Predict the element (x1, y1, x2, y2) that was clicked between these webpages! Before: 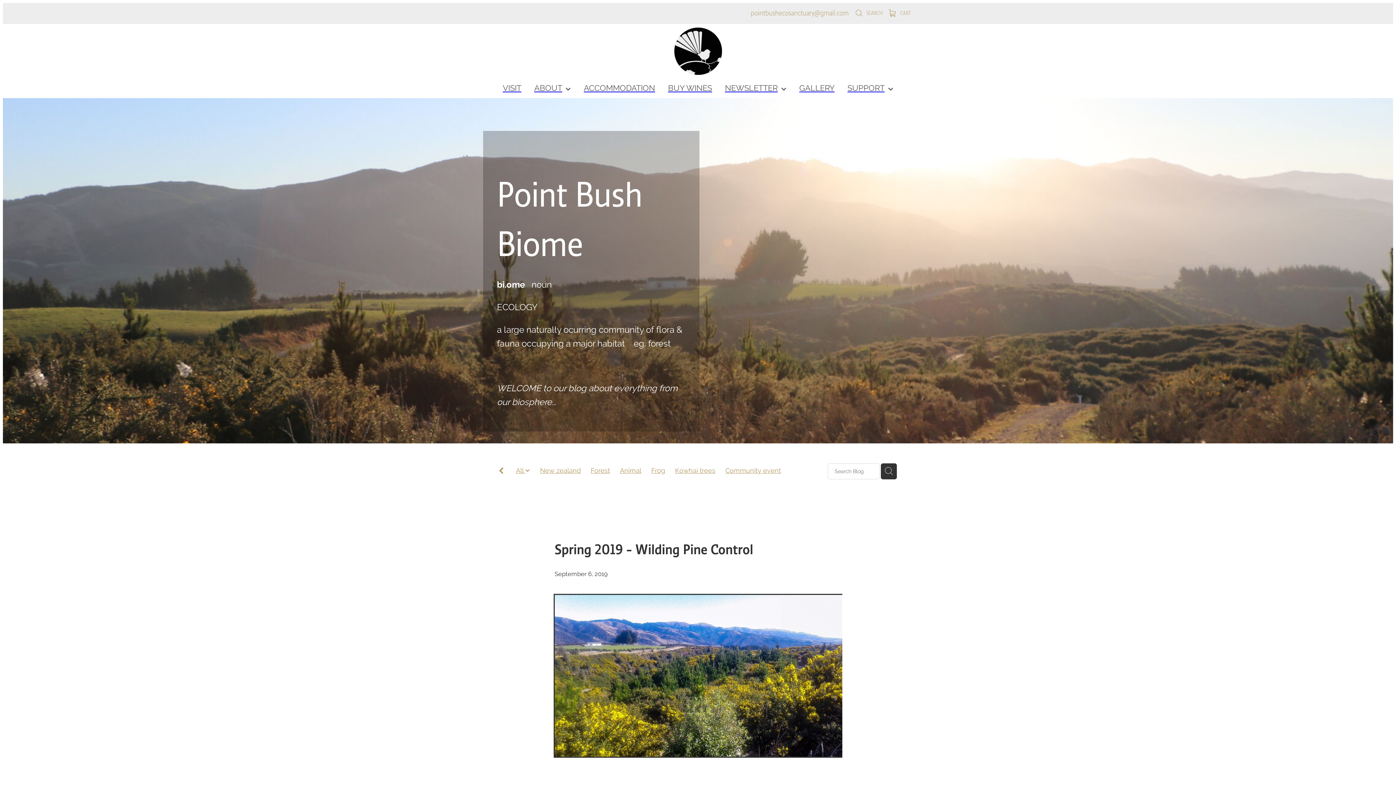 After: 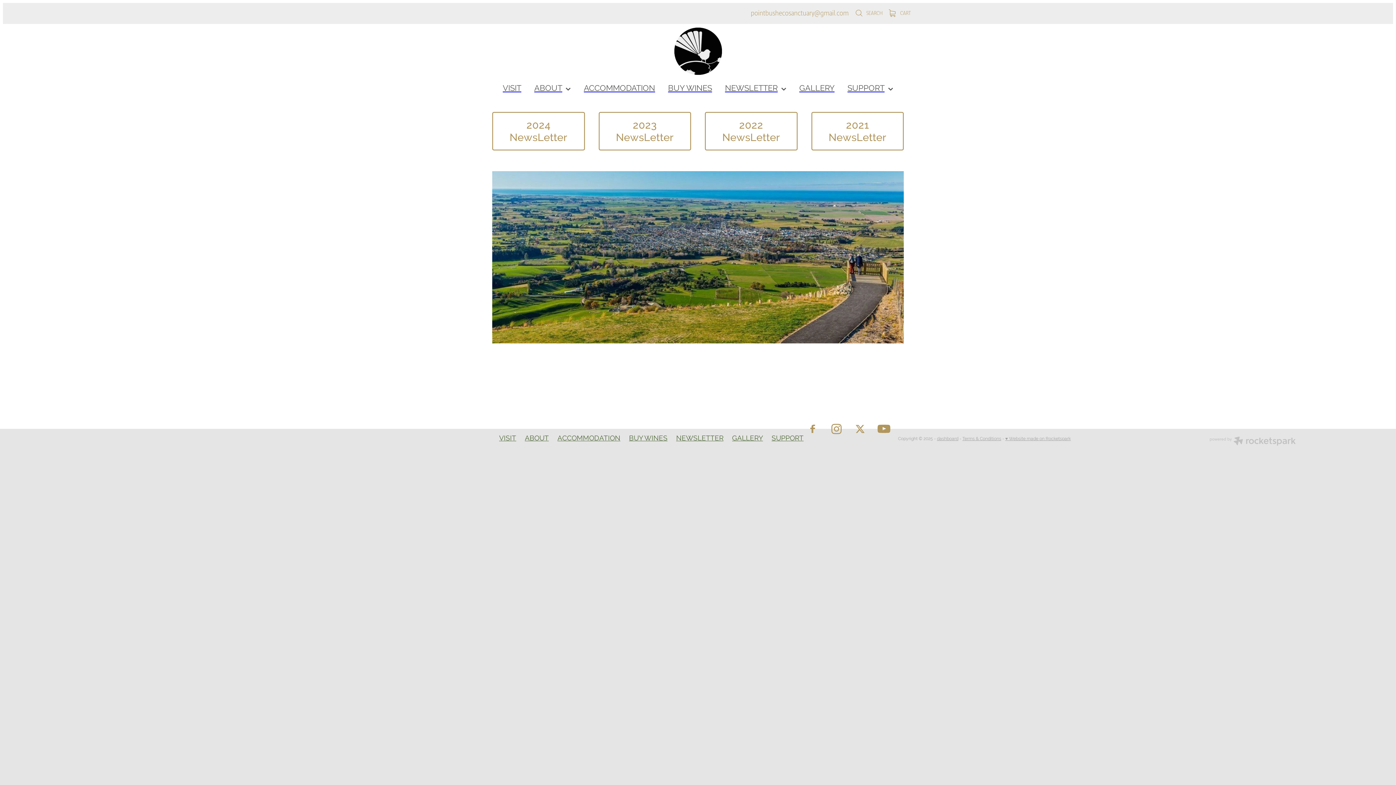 Action: label: NEWSLETTER  bbox: (718, 78, 793, 98)